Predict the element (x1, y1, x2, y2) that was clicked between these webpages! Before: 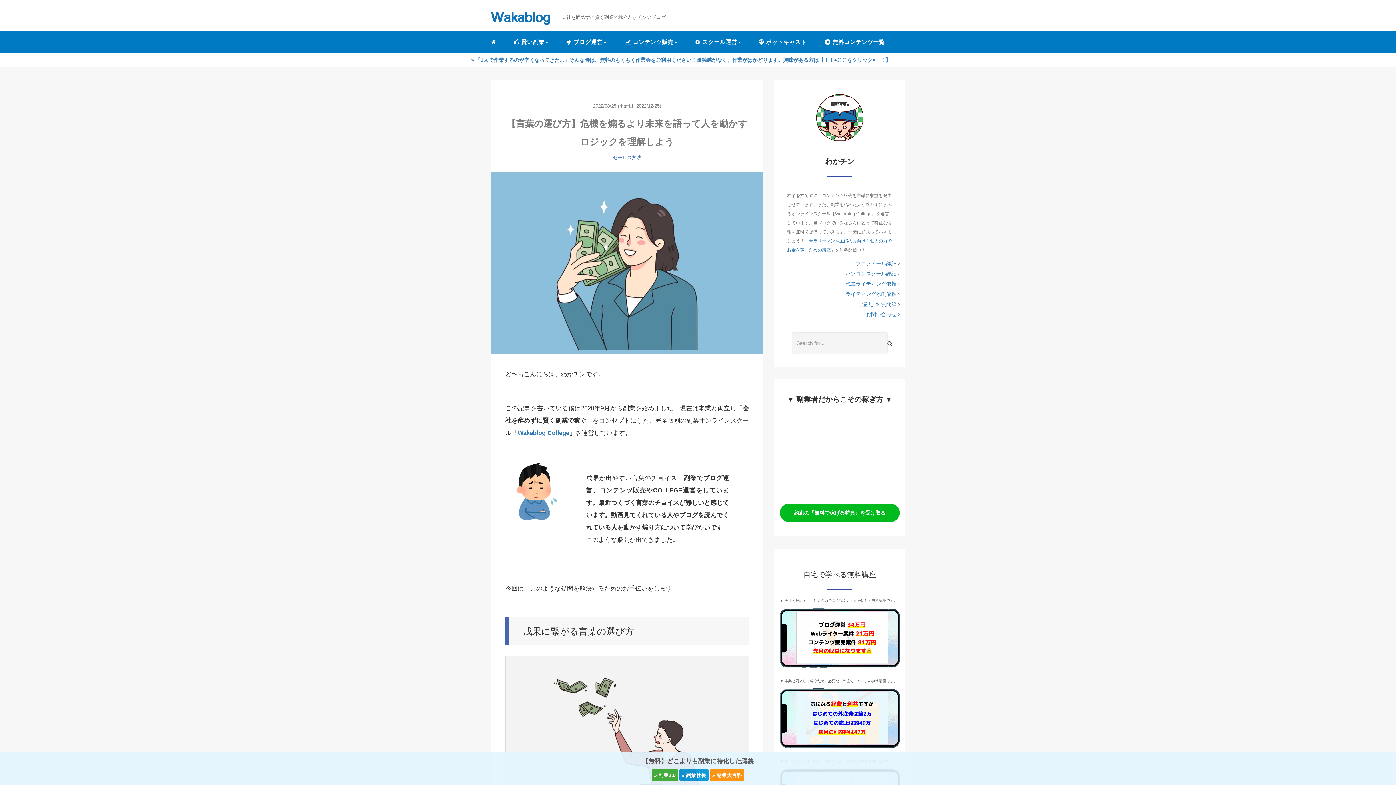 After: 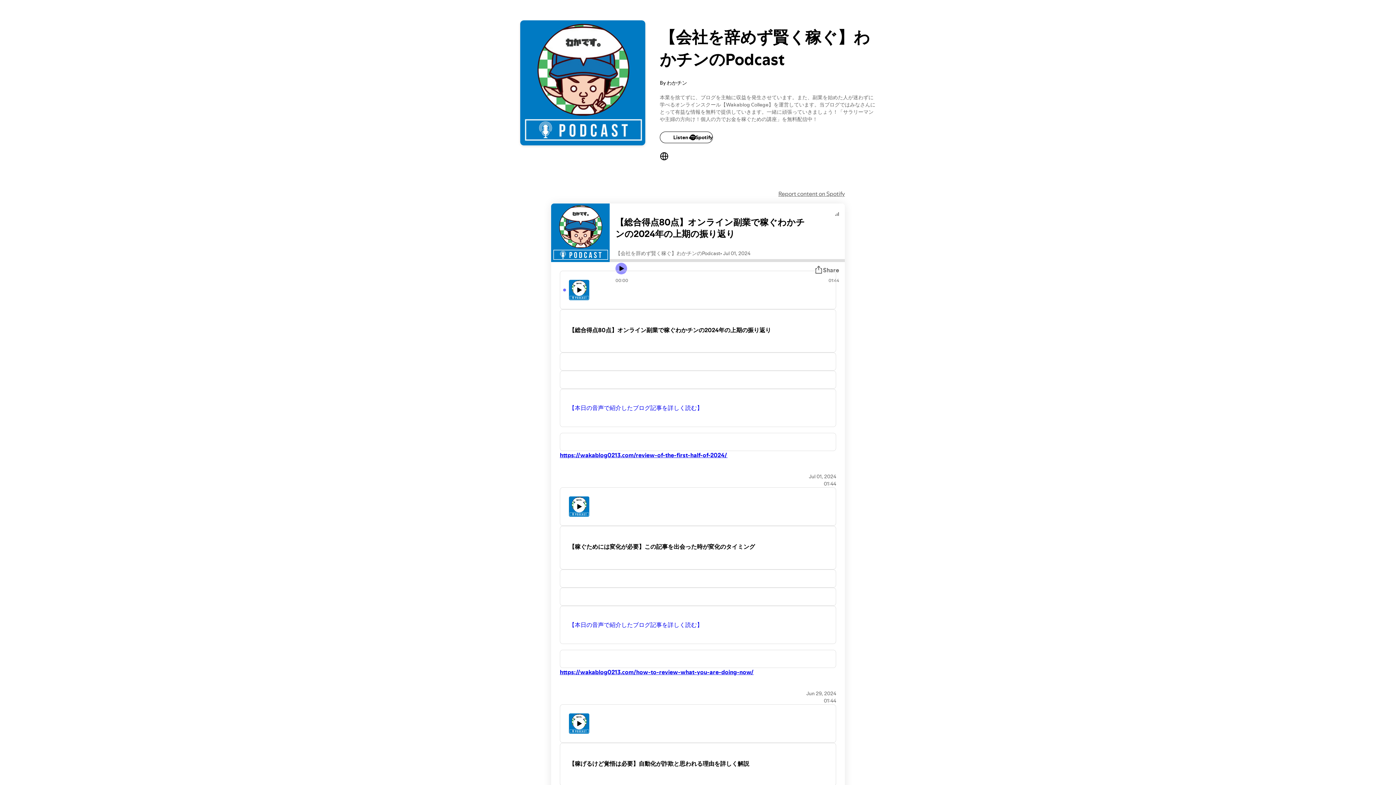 Action: bbox: (753, 33, 812, 51) label:  ポットキャスト